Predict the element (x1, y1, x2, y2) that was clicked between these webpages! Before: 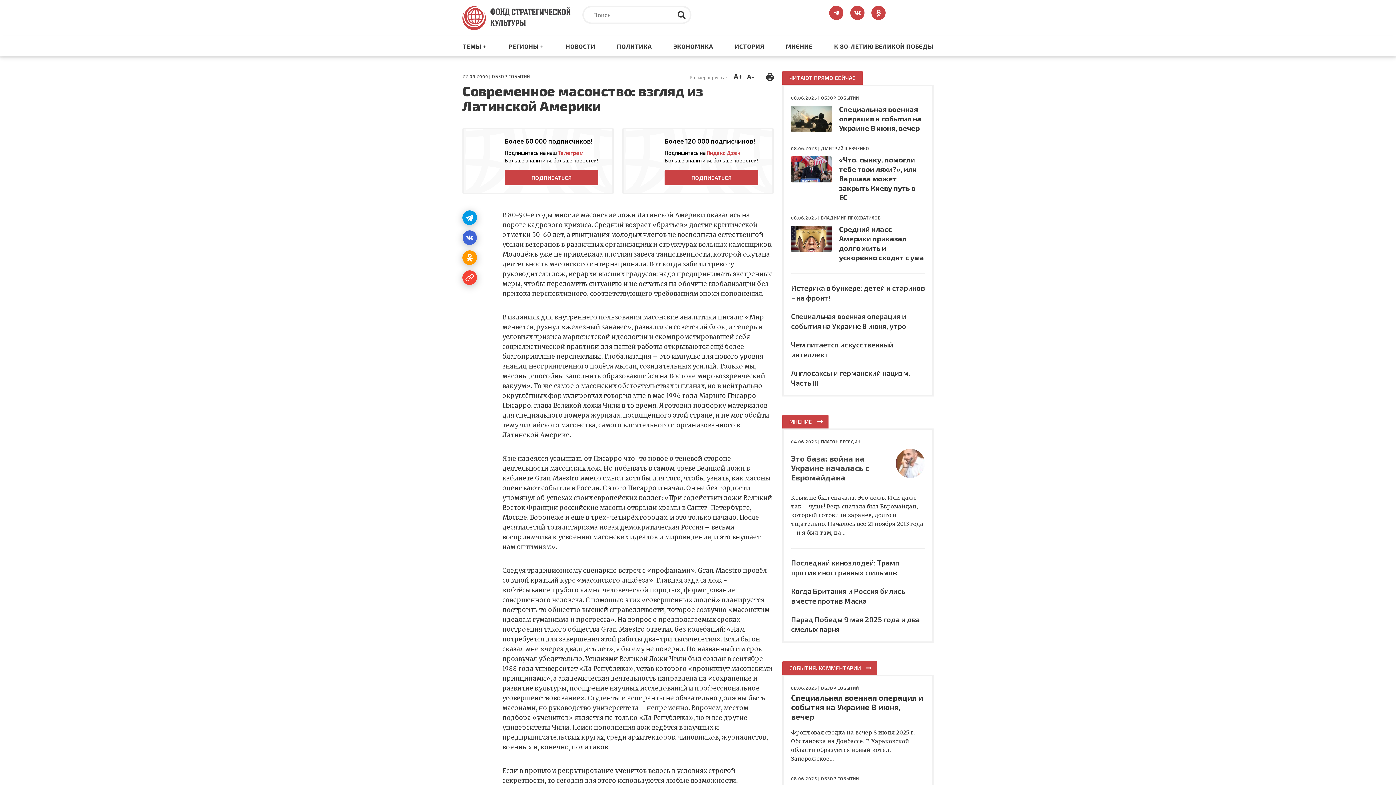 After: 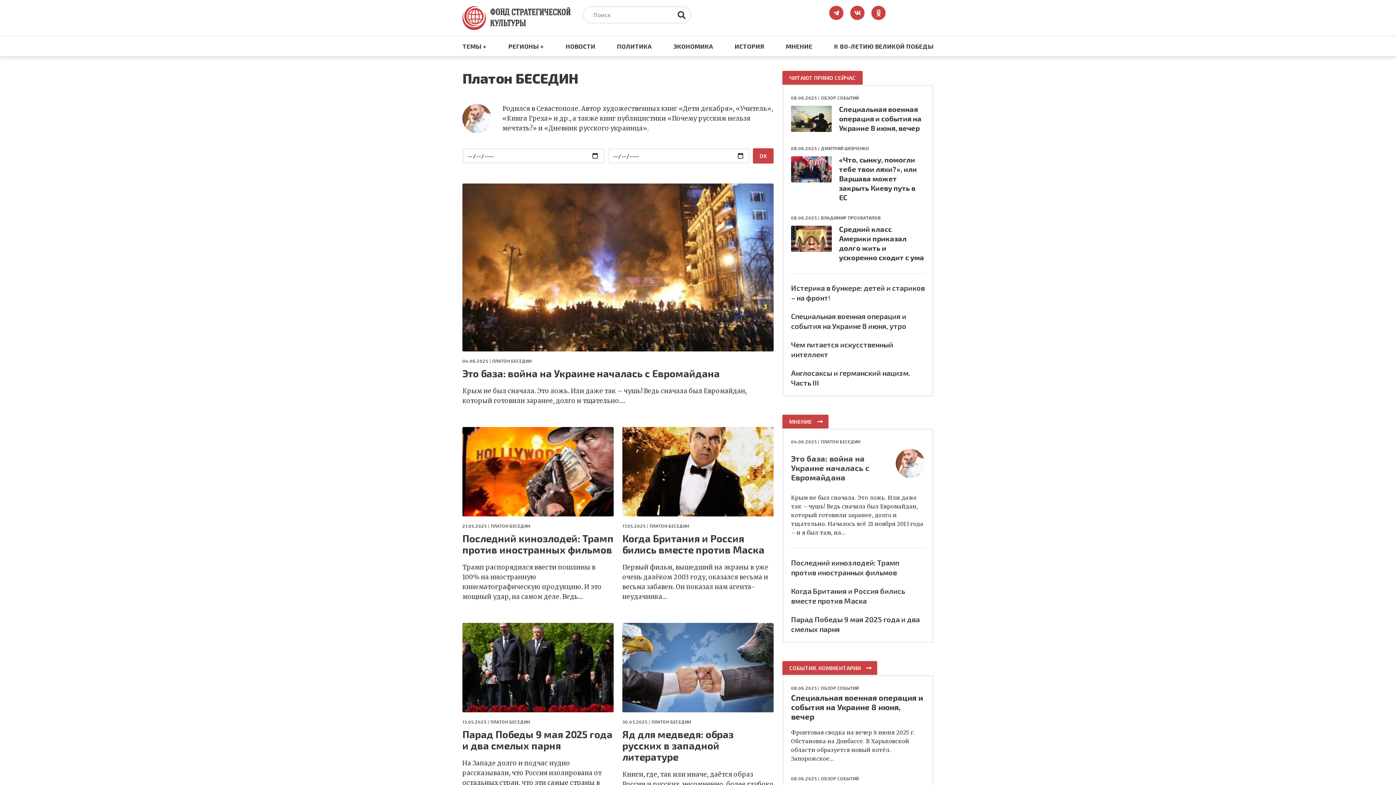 Action: label: ПЛАТОН БЕСЕДИН bbox: (821, 439, 860, 444)